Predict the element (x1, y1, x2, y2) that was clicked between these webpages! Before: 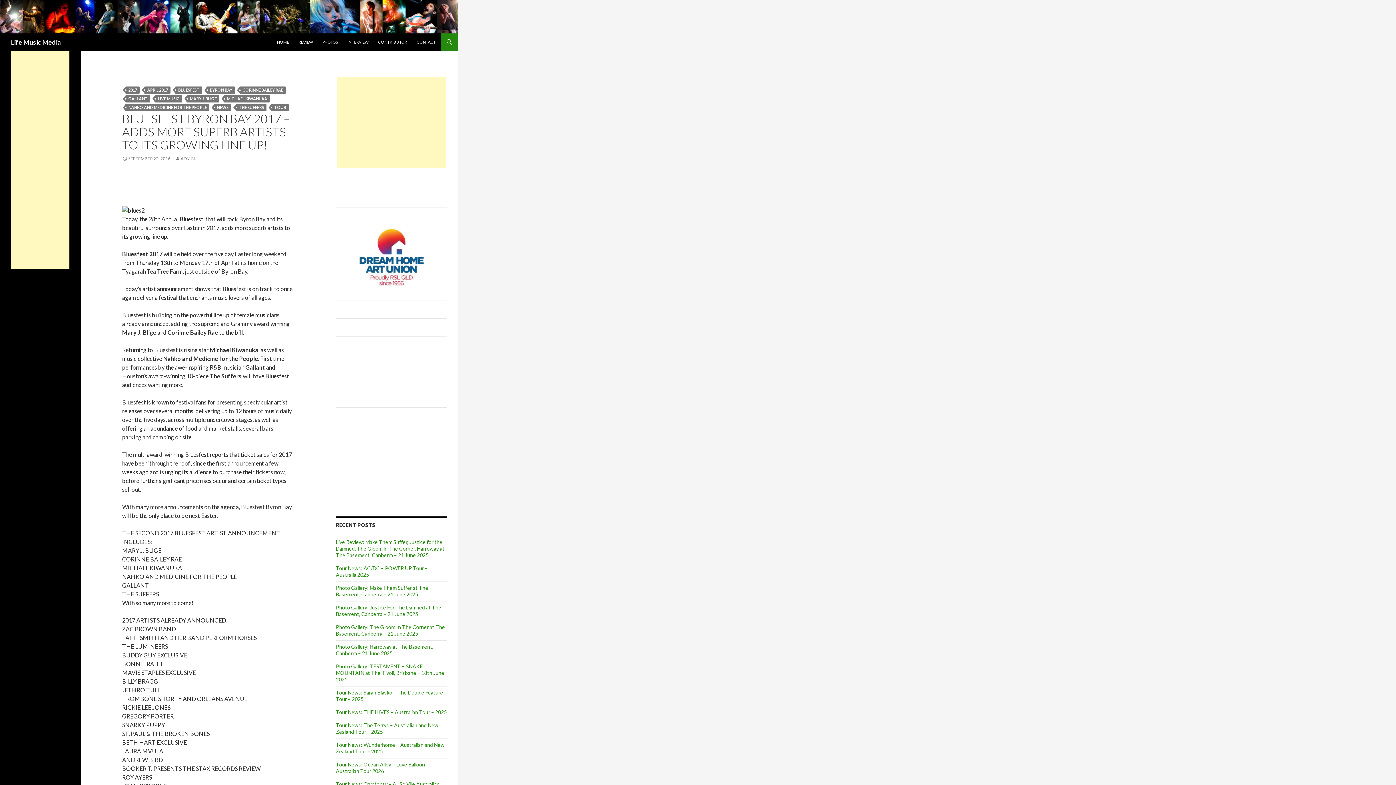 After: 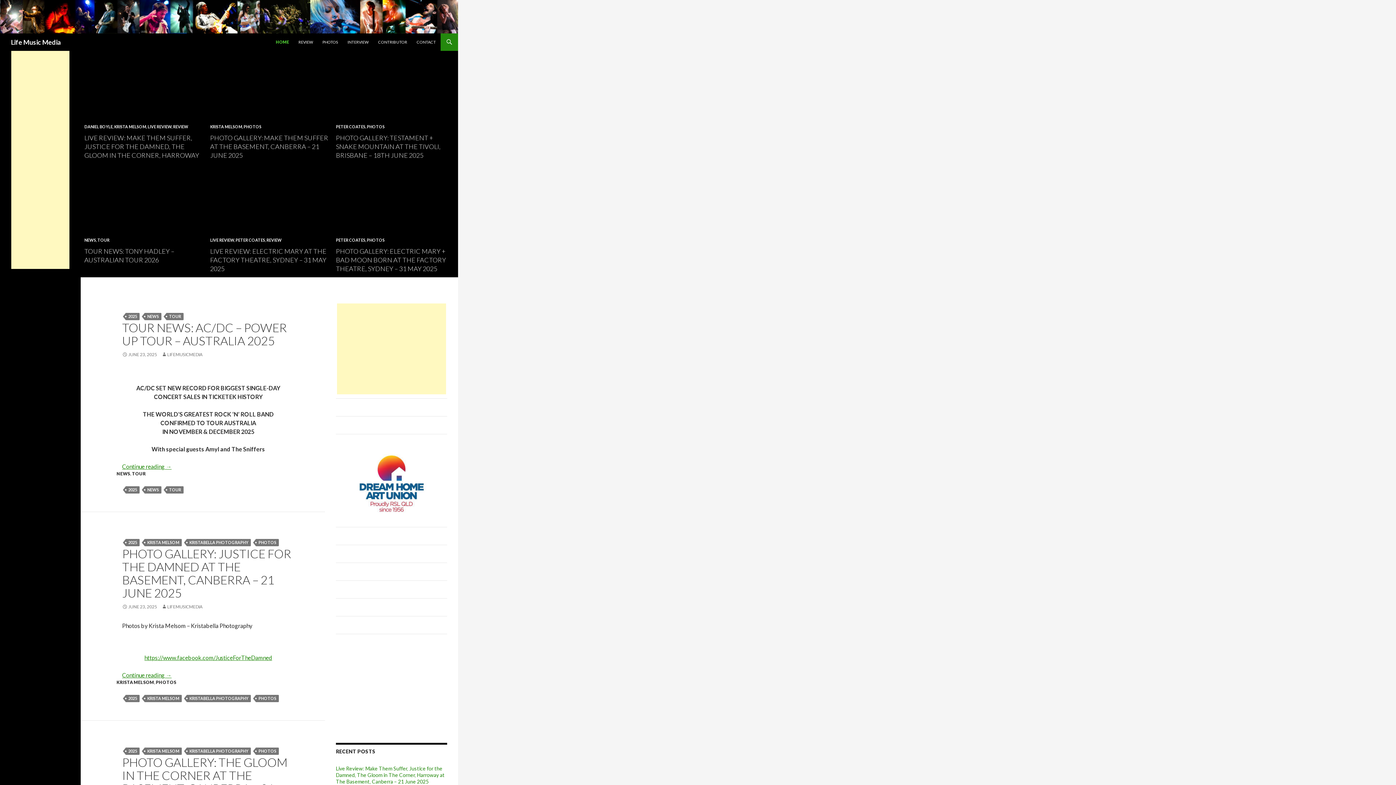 Action: label: HOME bbox: (272, 33, 293, 50)